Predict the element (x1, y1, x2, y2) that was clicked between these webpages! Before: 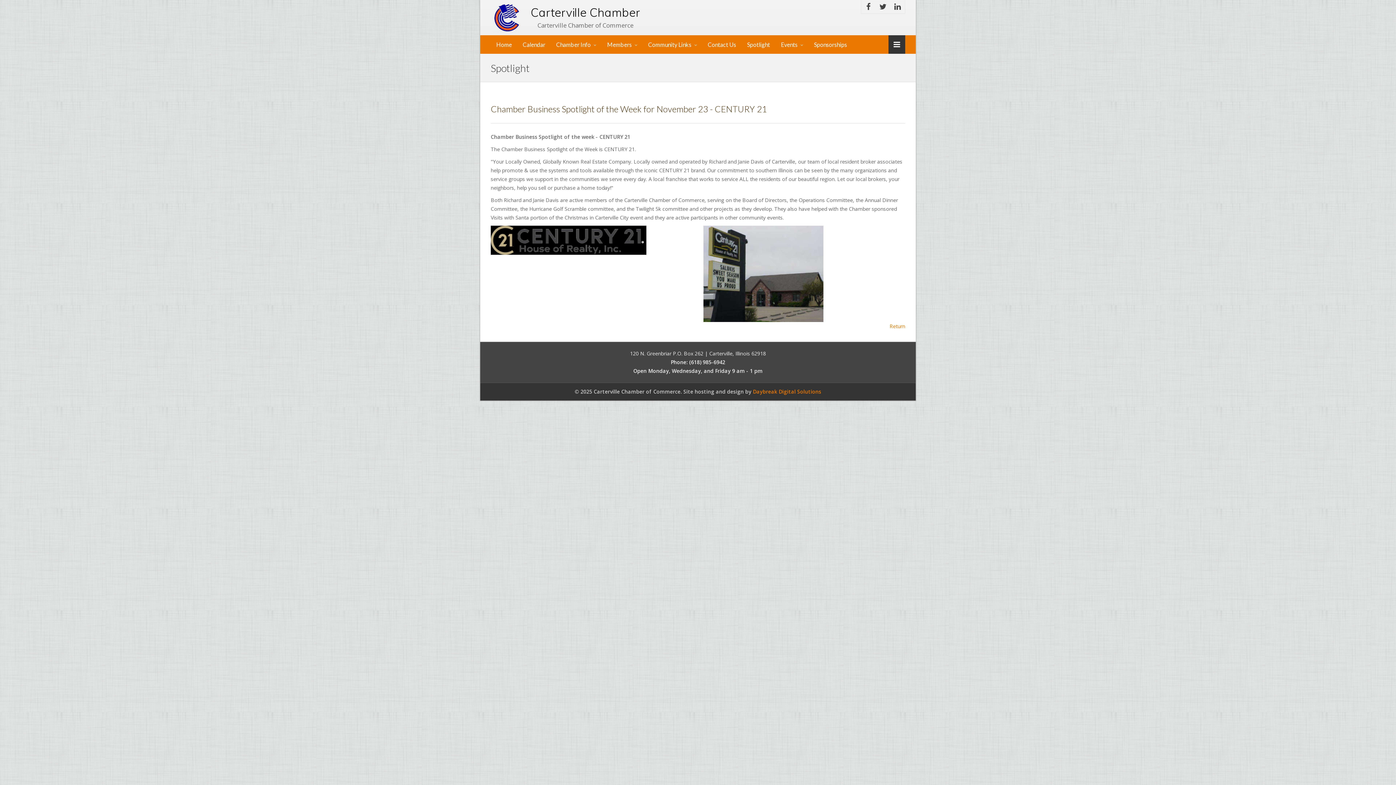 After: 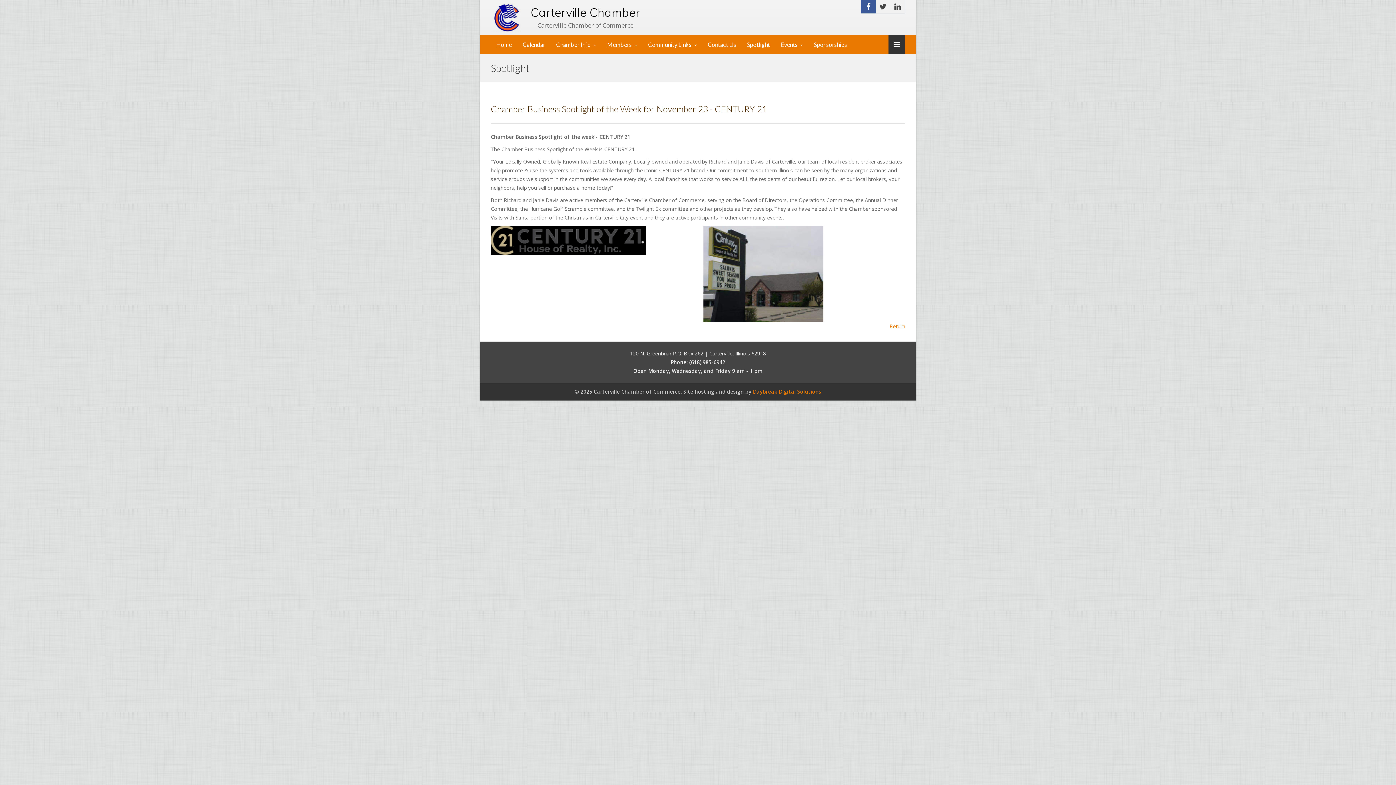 Action: bbox: (861, 0, 876, 13)